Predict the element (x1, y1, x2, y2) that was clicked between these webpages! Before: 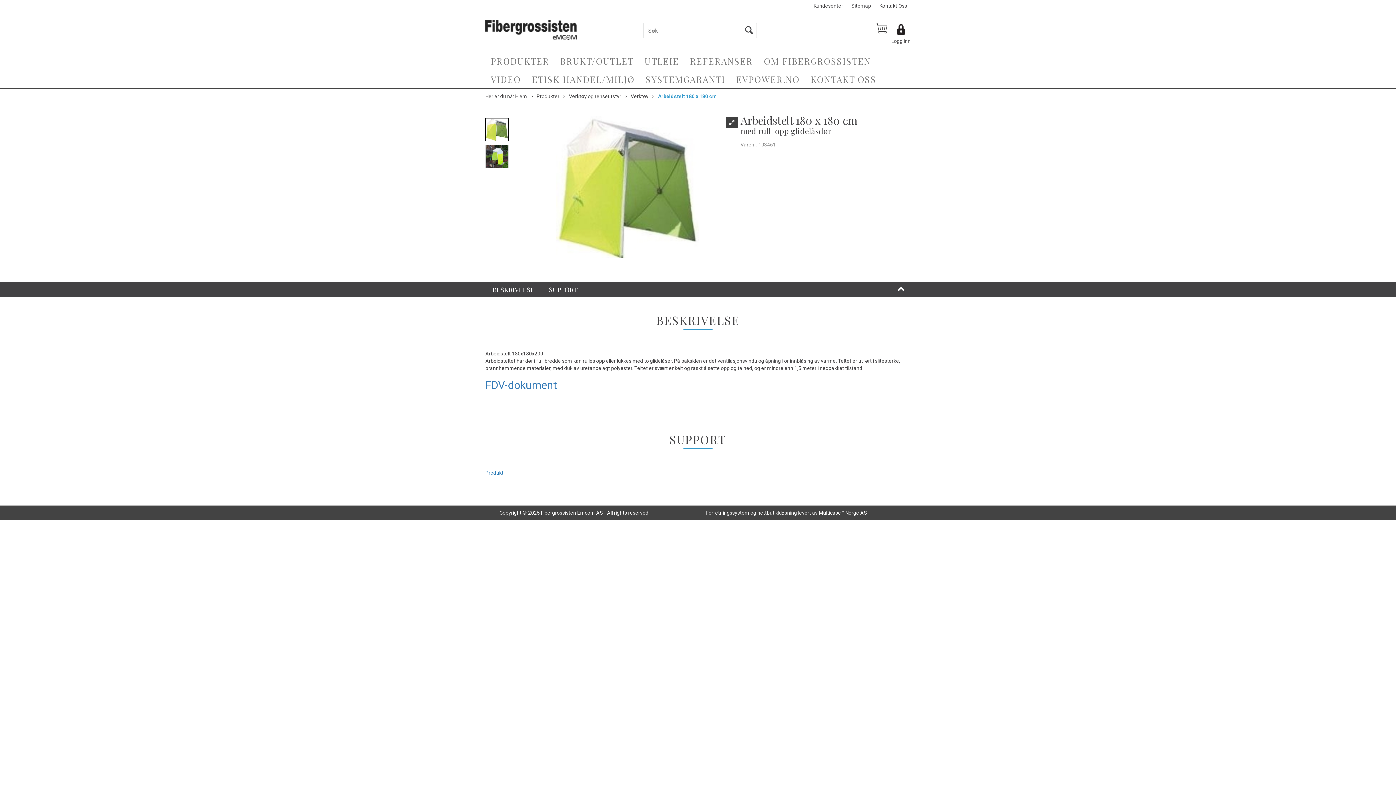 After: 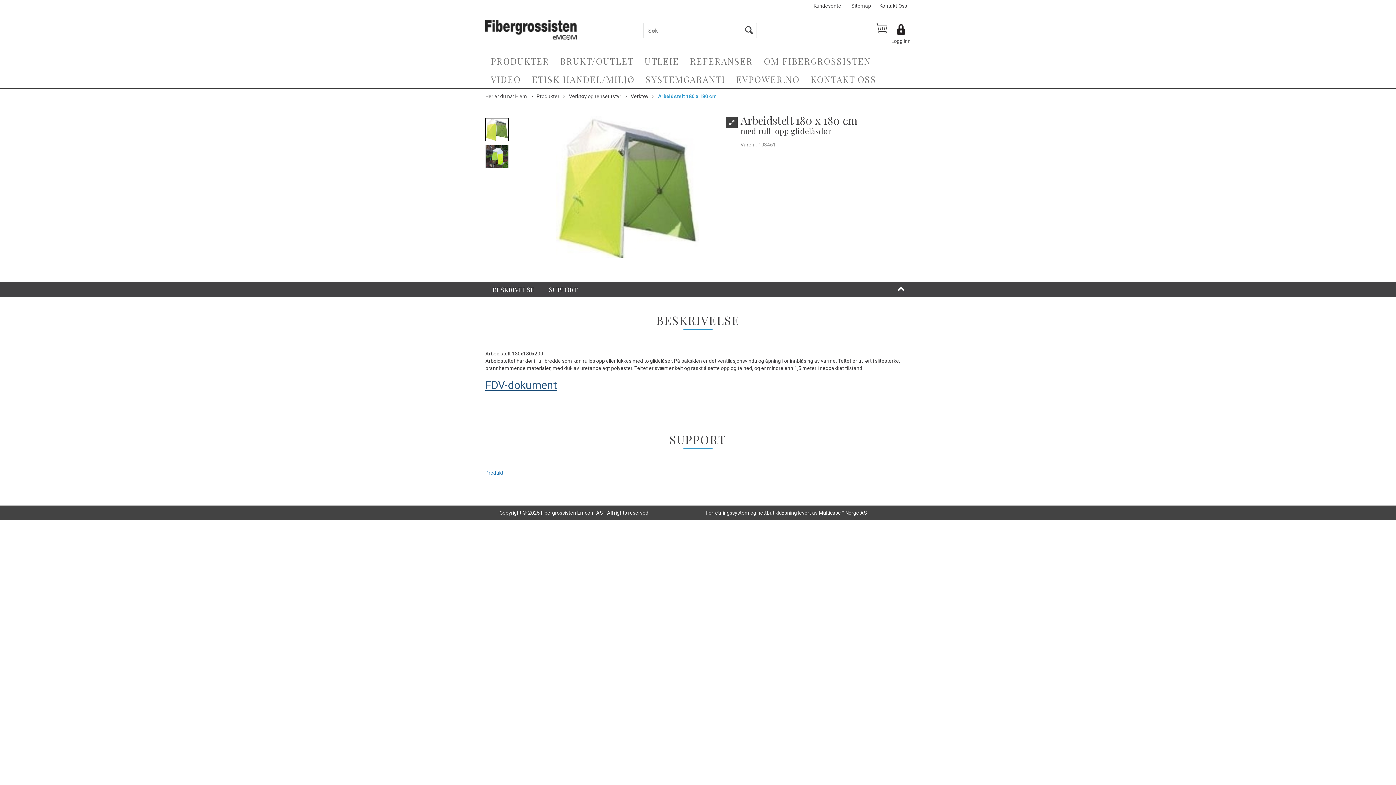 Action: bbox: (485, 378, 557, 391) label: FDV-dokument